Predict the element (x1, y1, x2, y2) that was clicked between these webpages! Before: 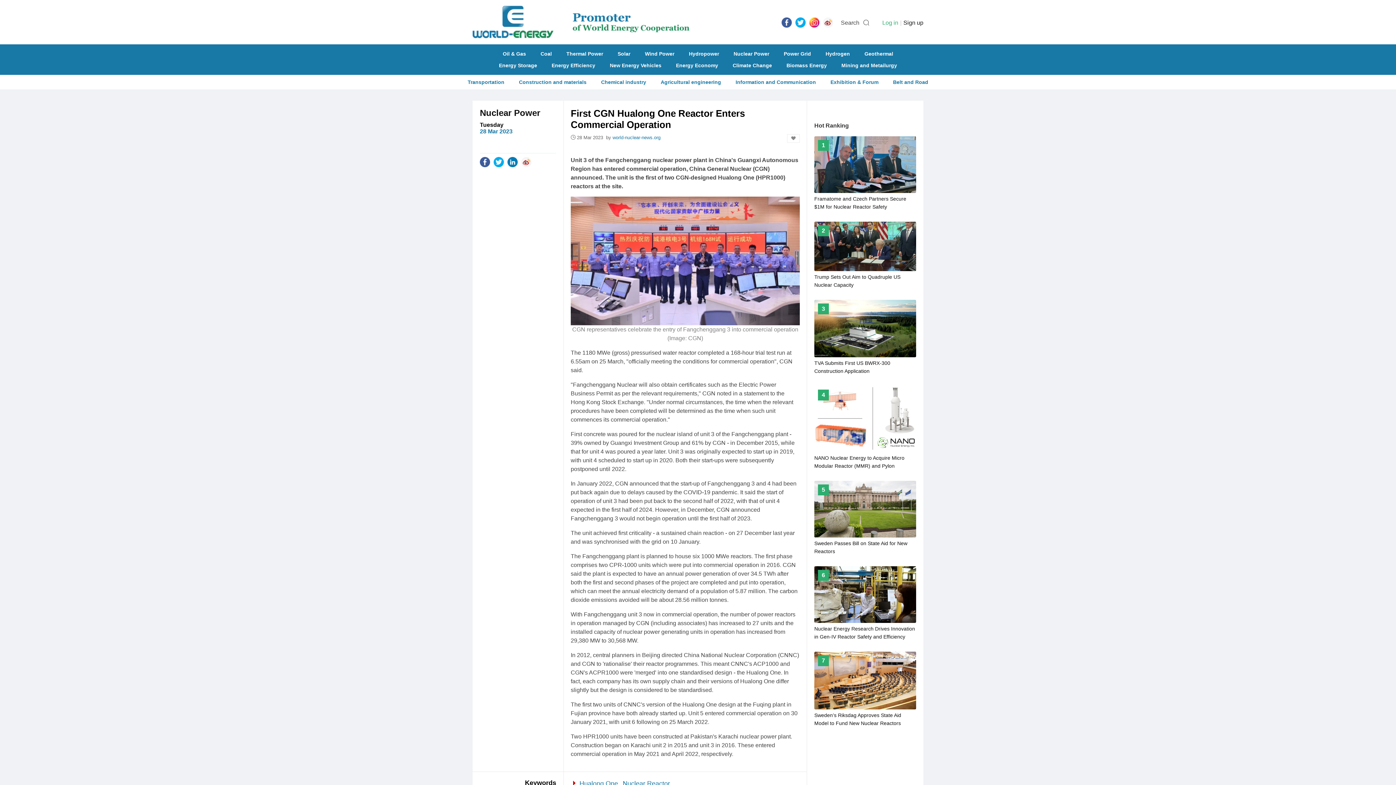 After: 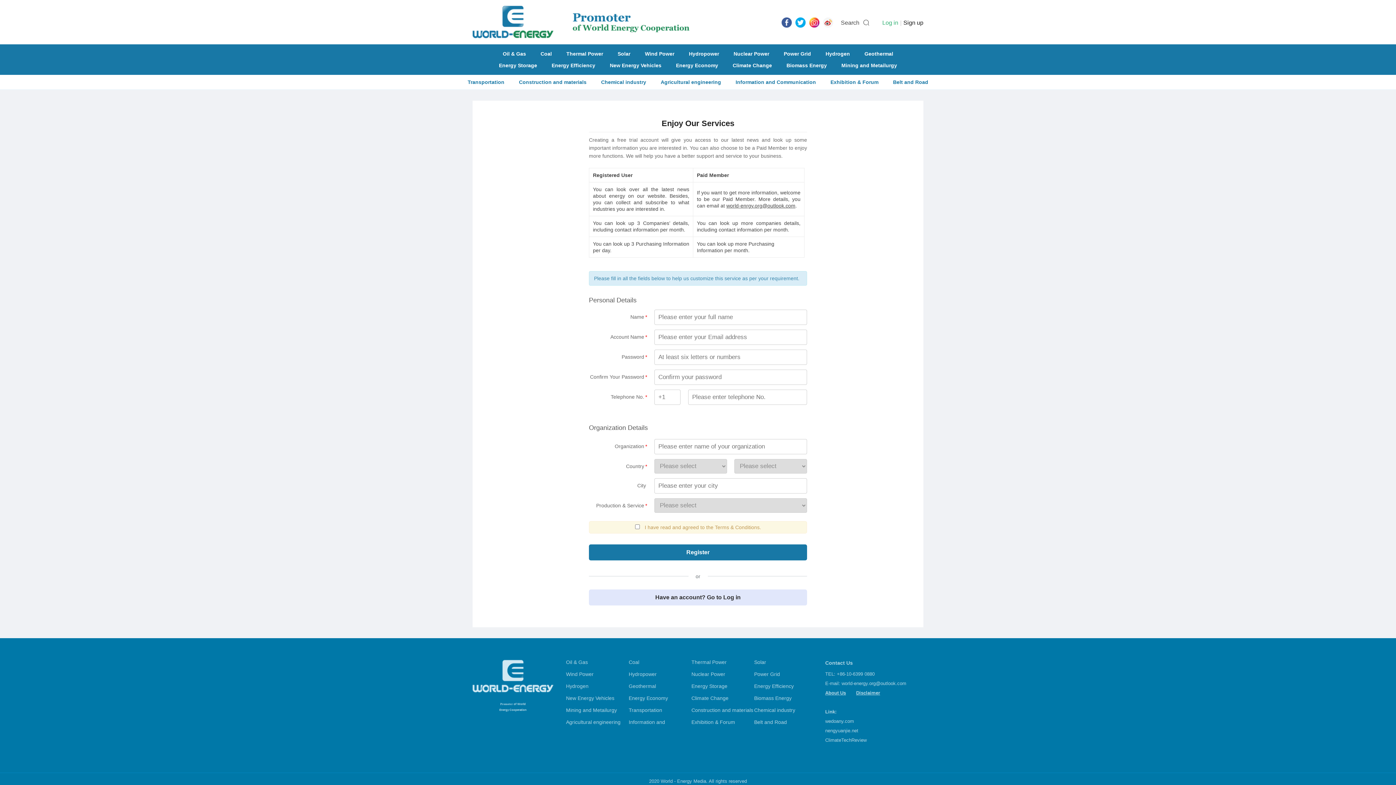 Action: label: Sign up bbox: (903, 19, 923, 25)